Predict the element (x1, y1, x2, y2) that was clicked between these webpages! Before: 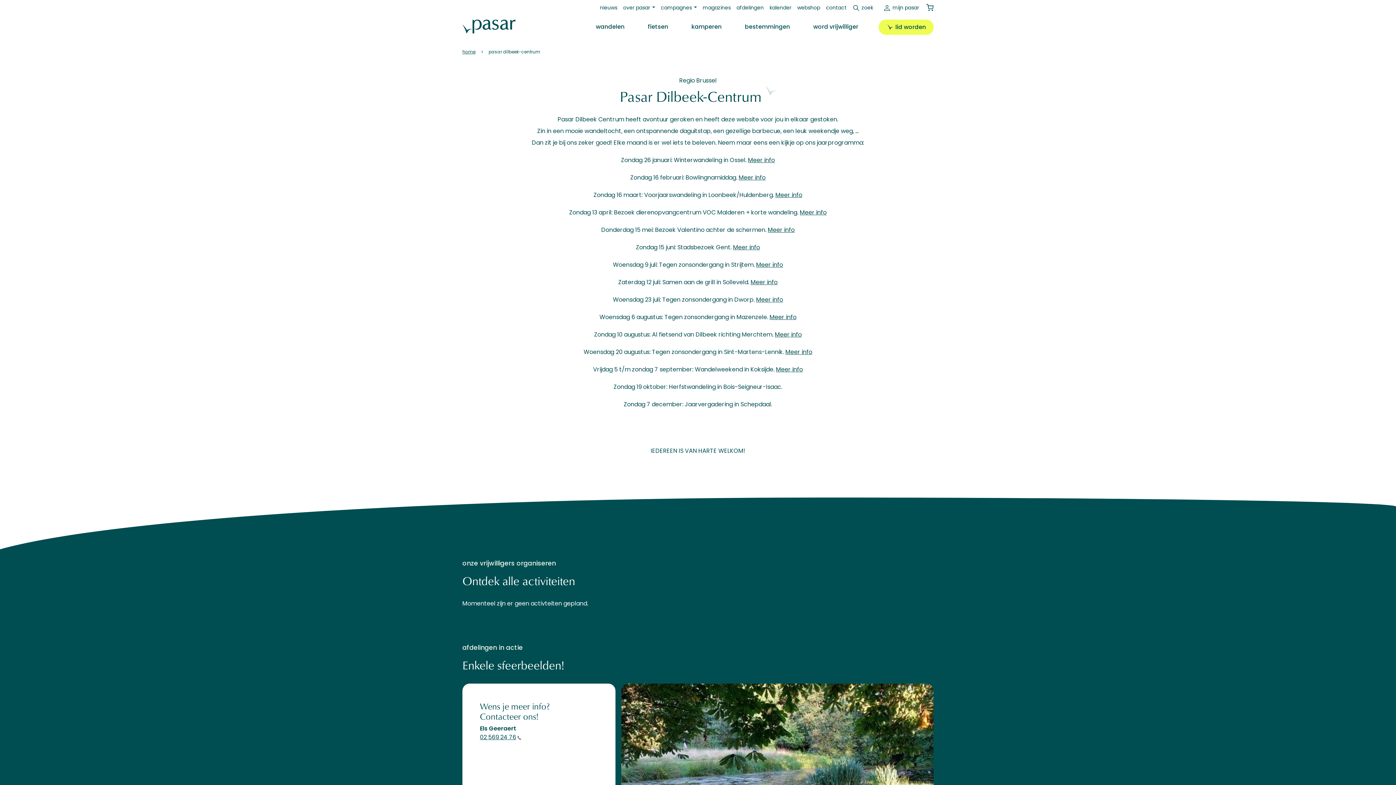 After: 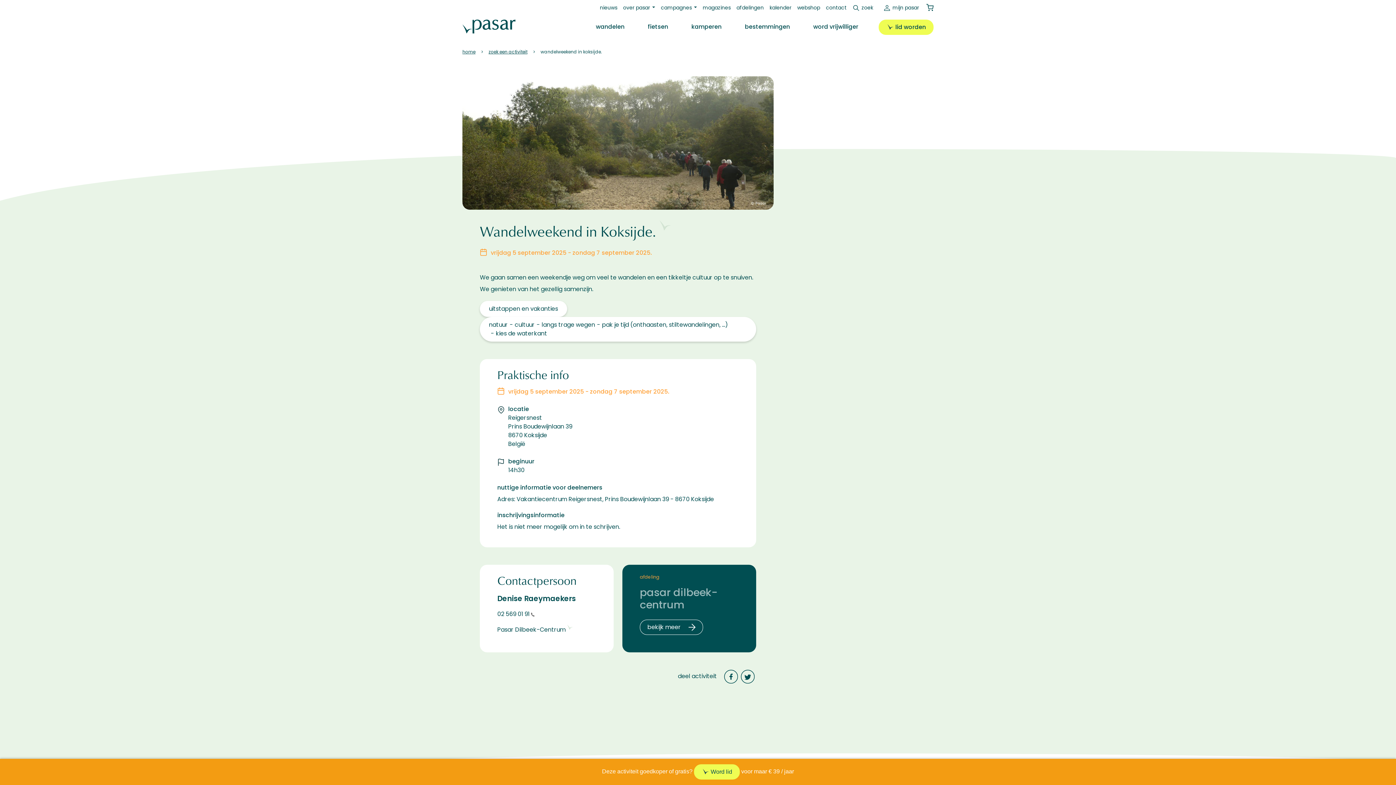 Action: bbox: (776, 365, 803, 373) label: Meer info